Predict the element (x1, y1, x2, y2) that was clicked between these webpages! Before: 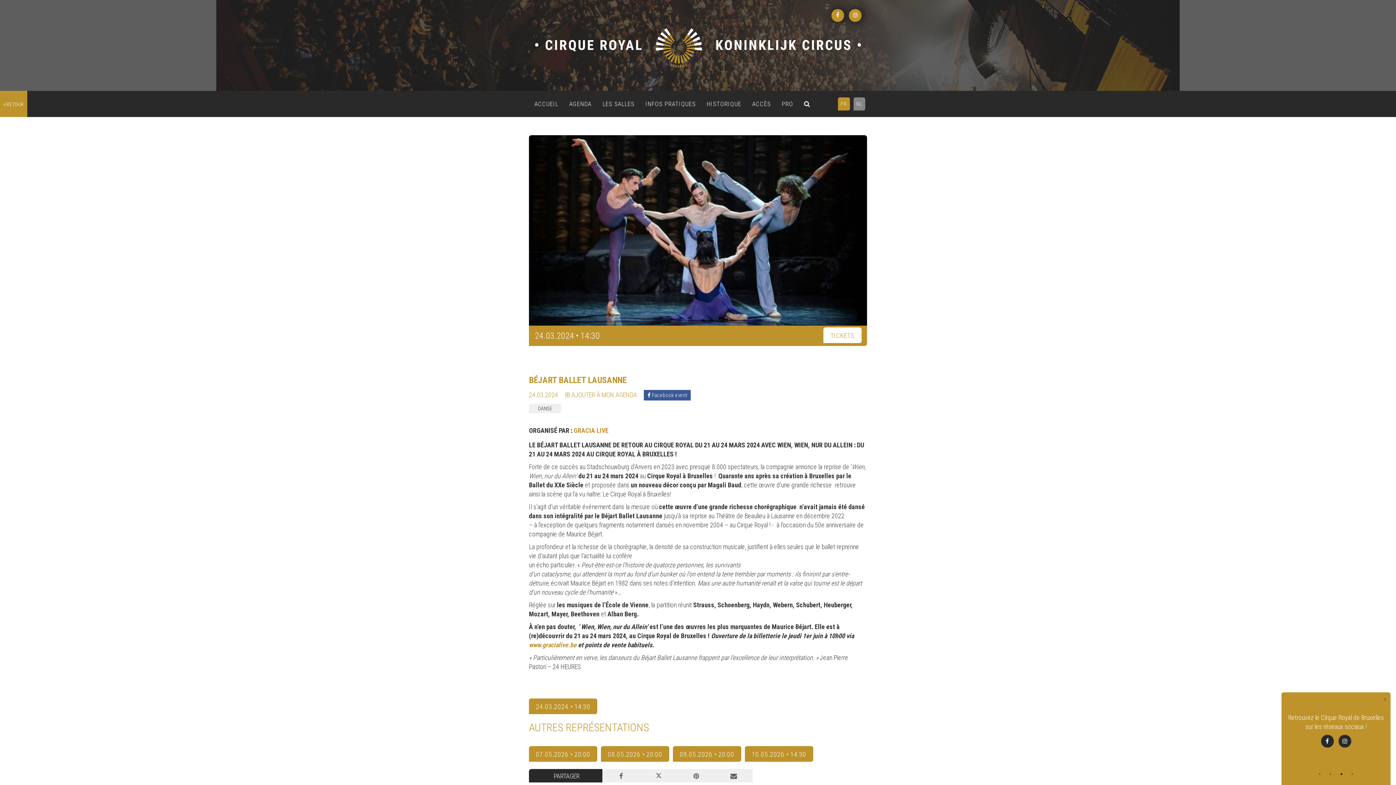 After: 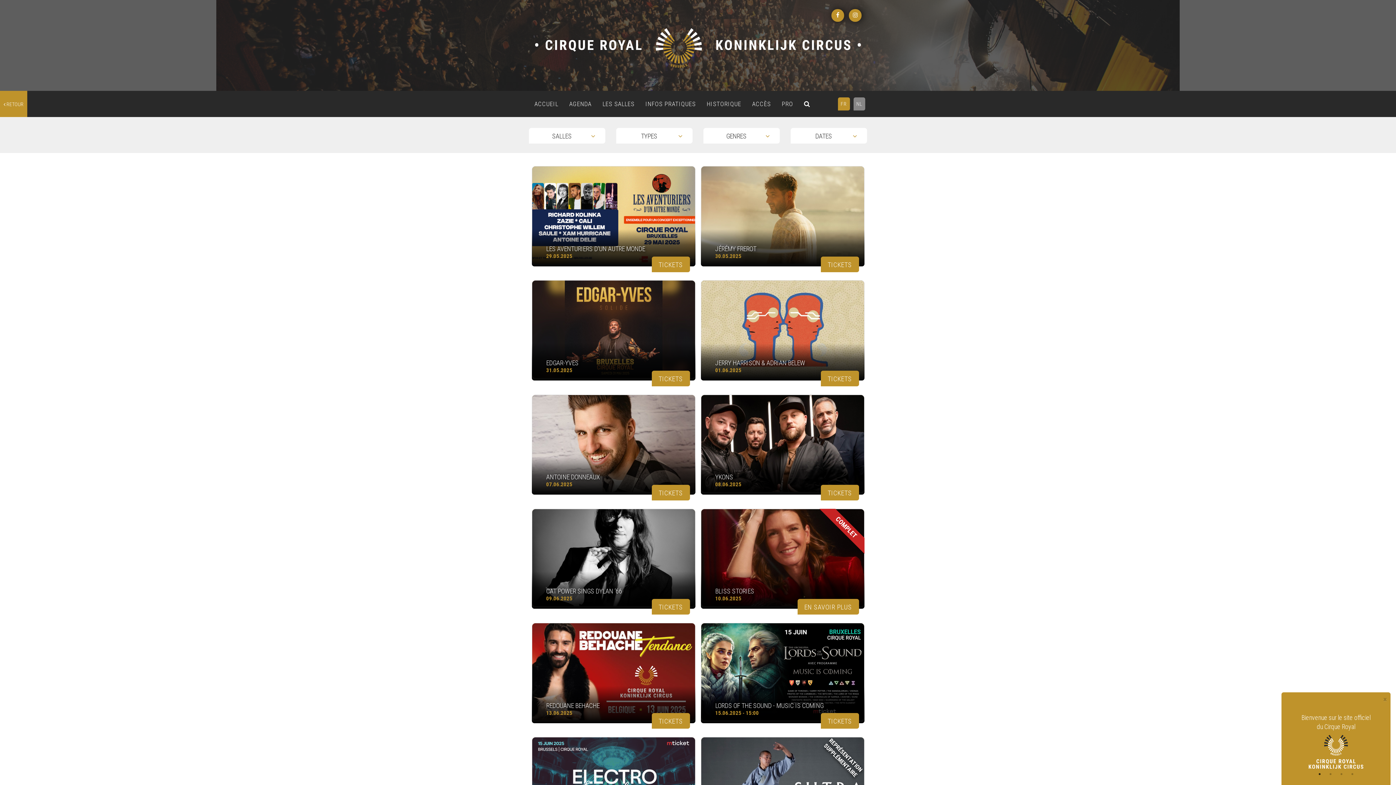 Action: bbox: (563, 94, 597, 113) label: AGENDA